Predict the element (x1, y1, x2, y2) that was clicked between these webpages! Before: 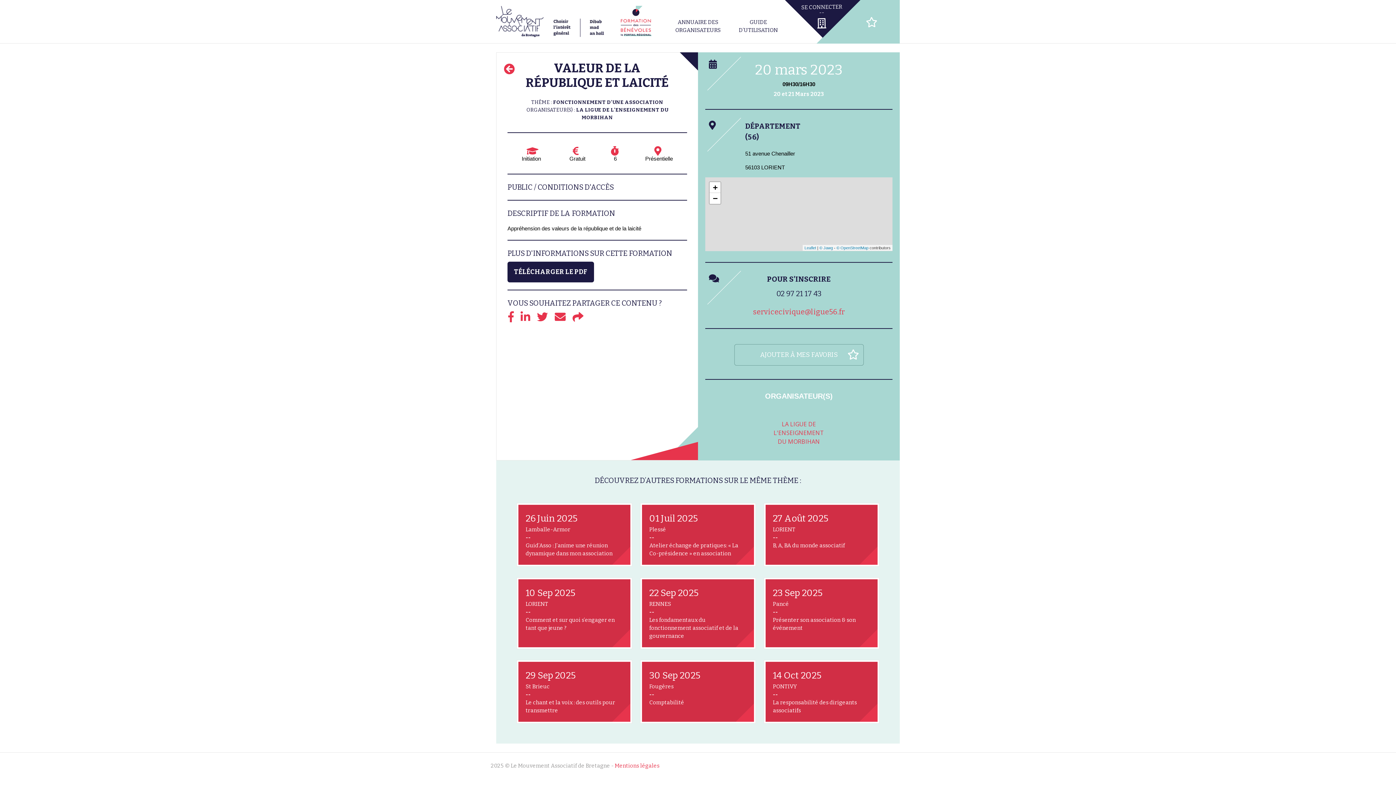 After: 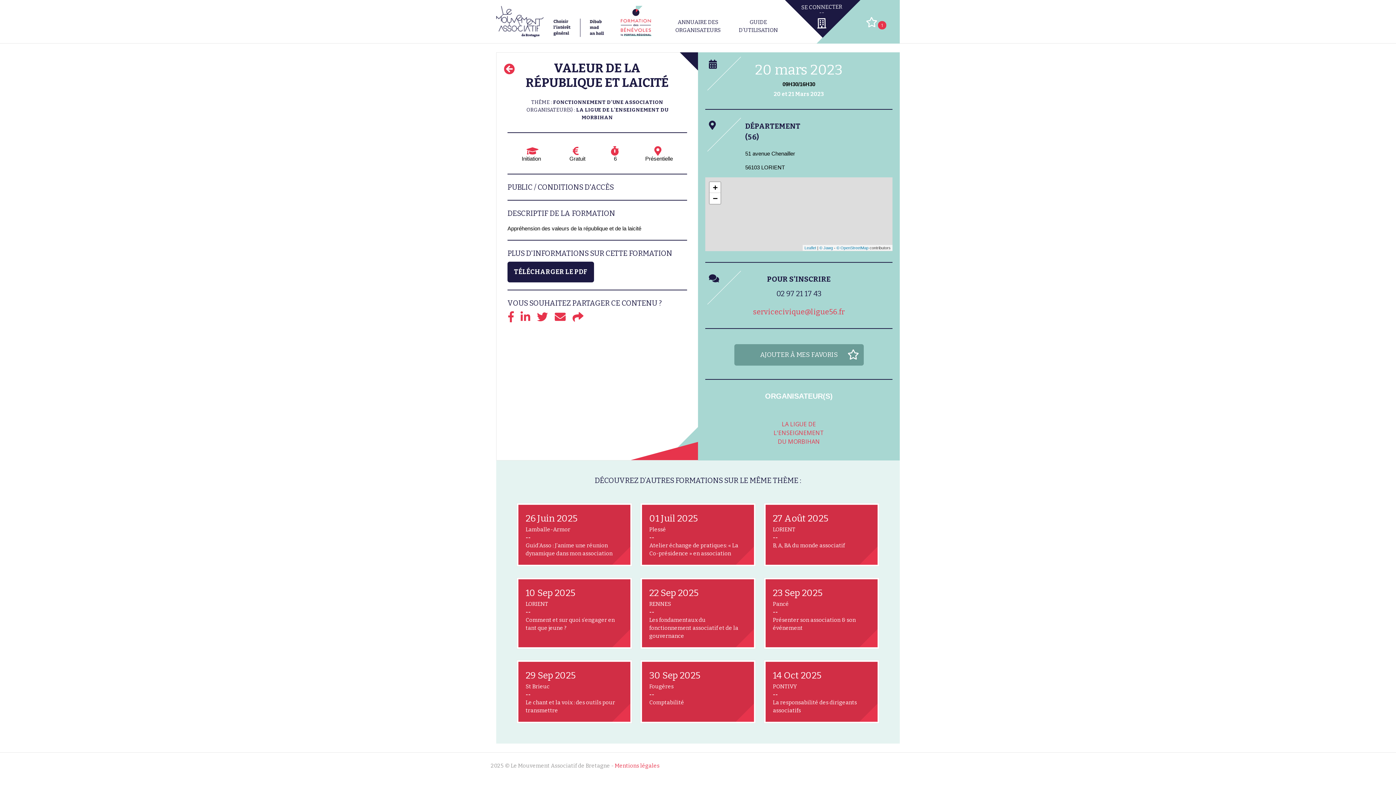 Action: label: AJOUTER À MES FAVORIS bbox: (734, 344, 863, 365)